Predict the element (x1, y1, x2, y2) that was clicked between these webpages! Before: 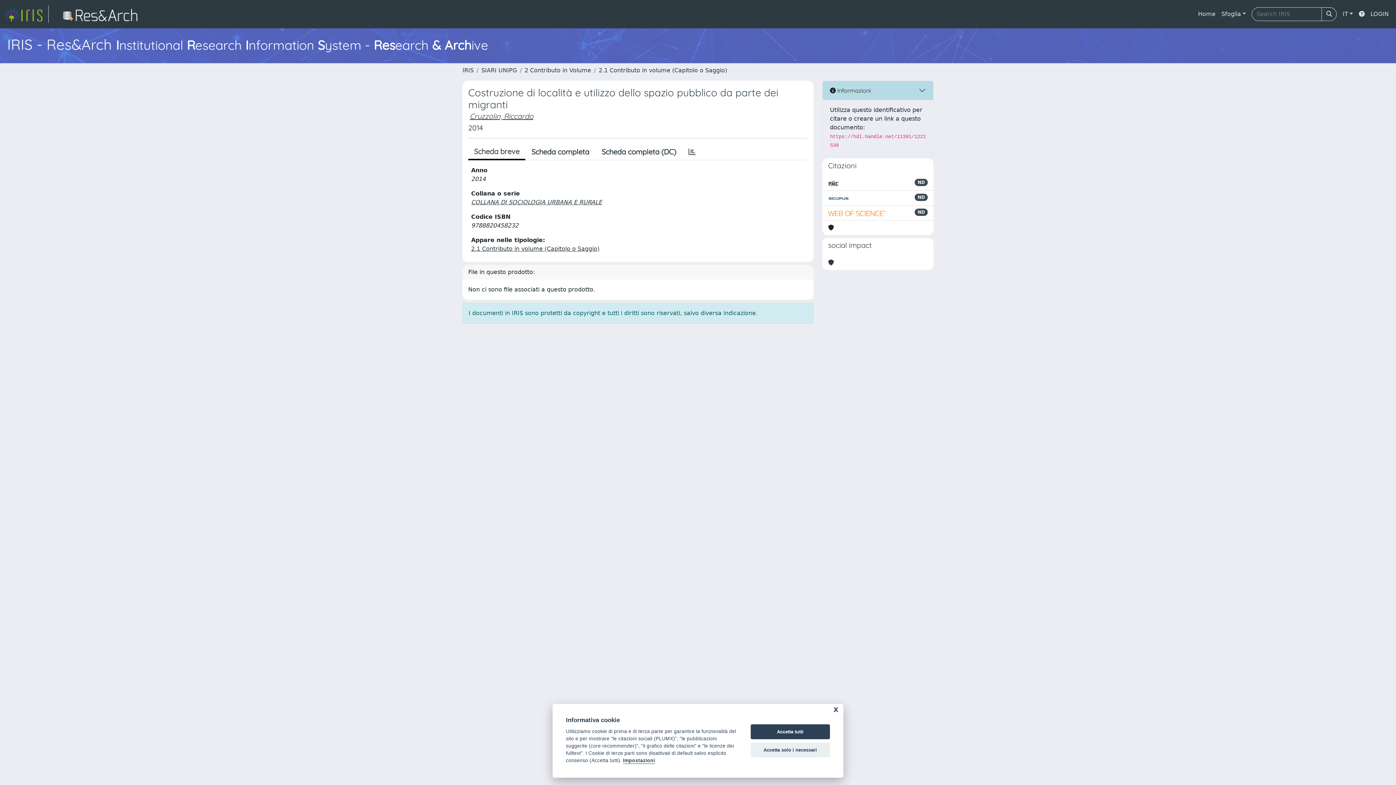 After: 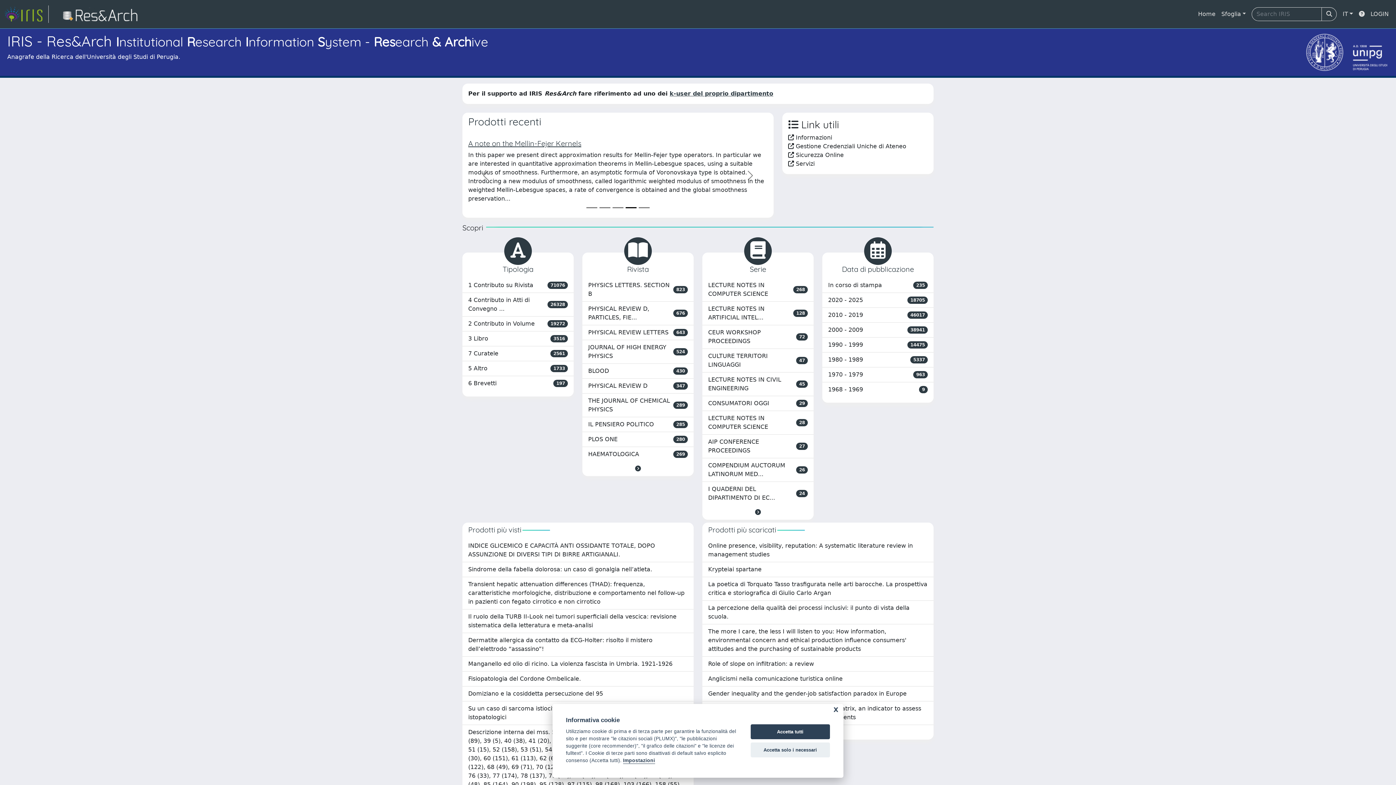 Action: label: link homepage bbox: (4, 5, 48, 22)